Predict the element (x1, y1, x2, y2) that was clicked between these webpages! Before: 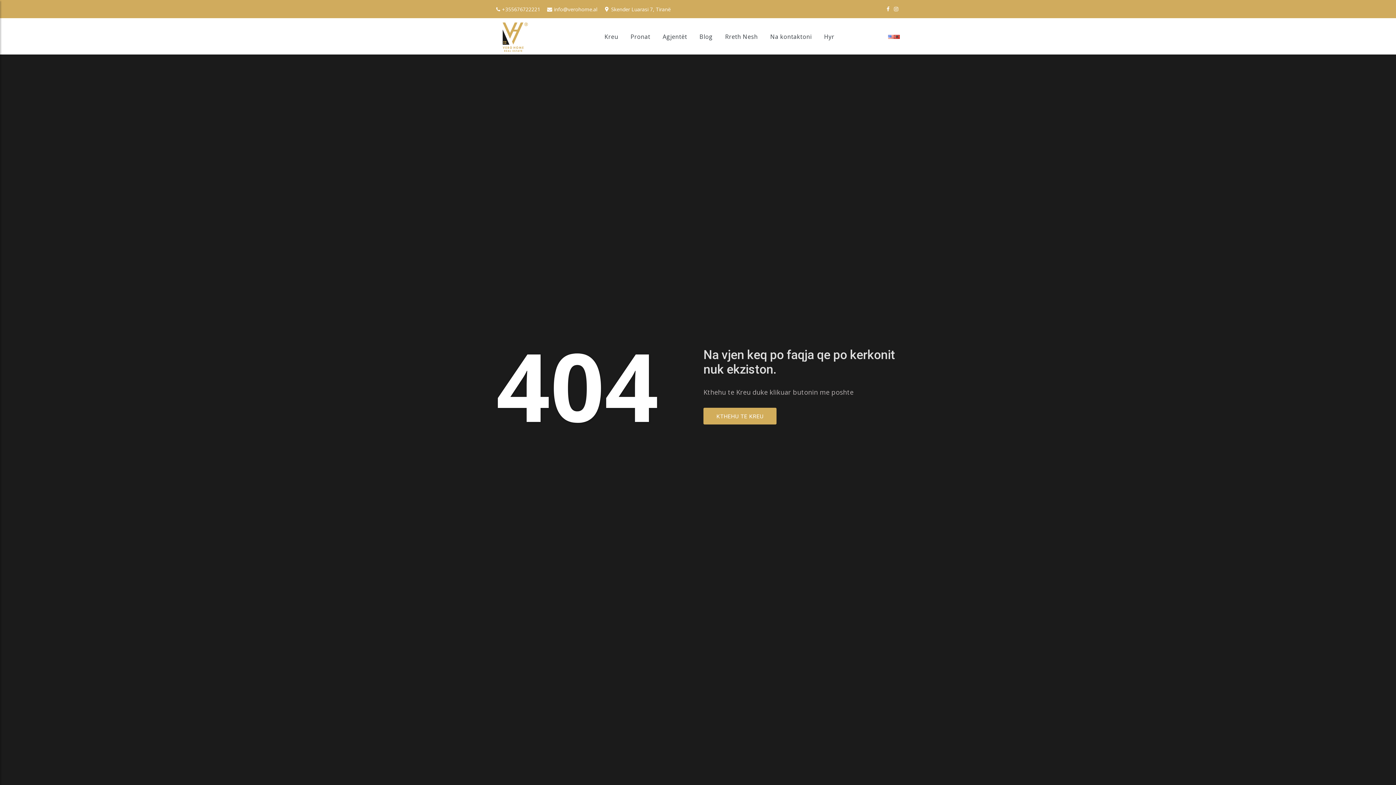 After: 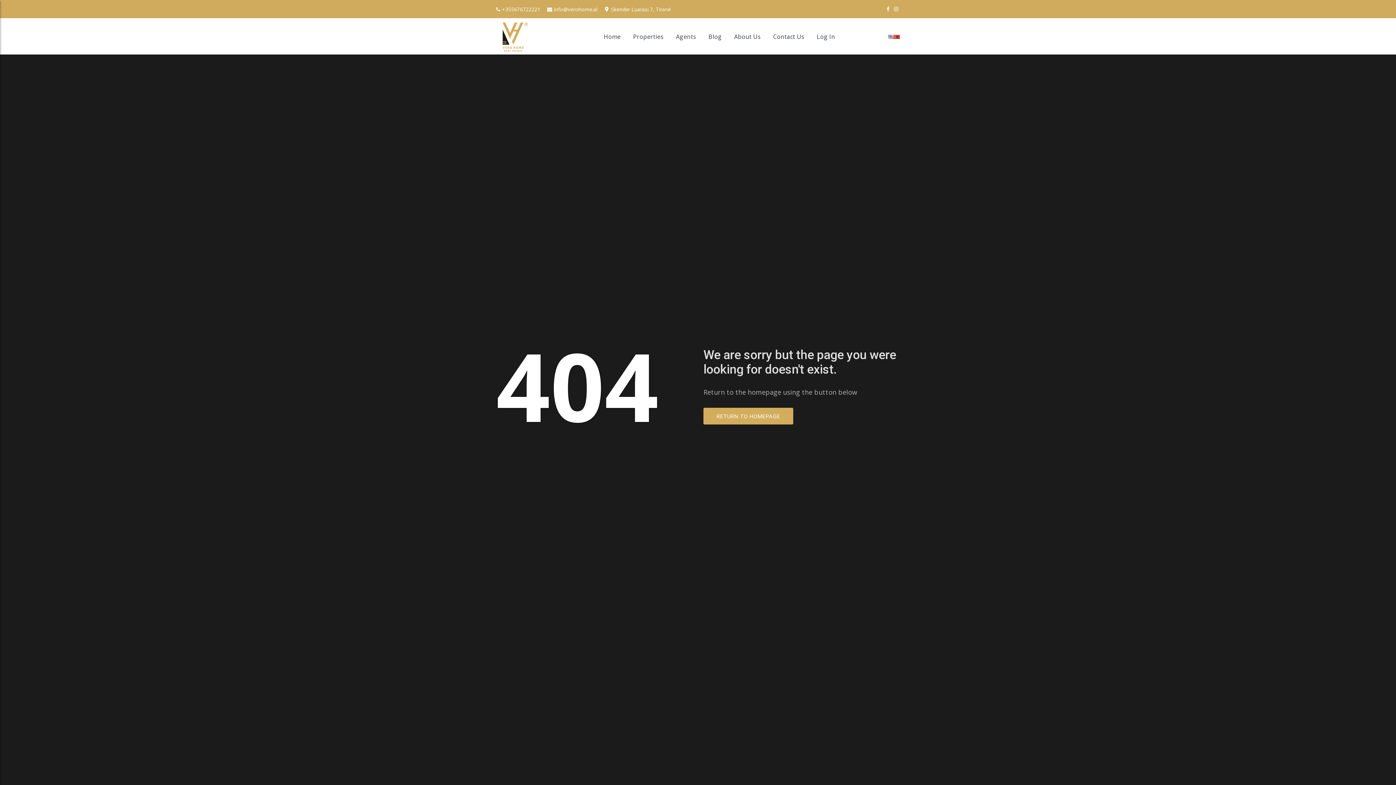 Action: bbox: (888, 32, 894, 40)